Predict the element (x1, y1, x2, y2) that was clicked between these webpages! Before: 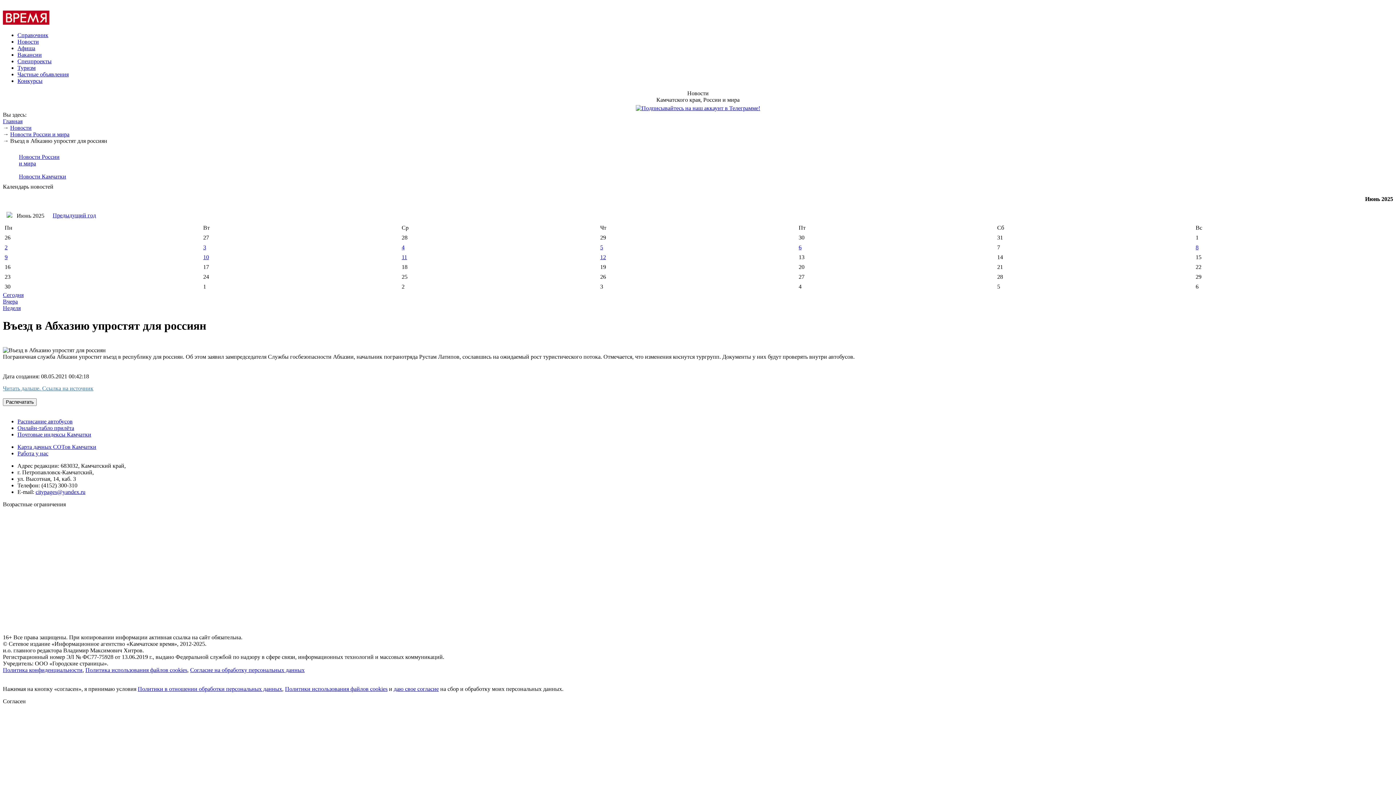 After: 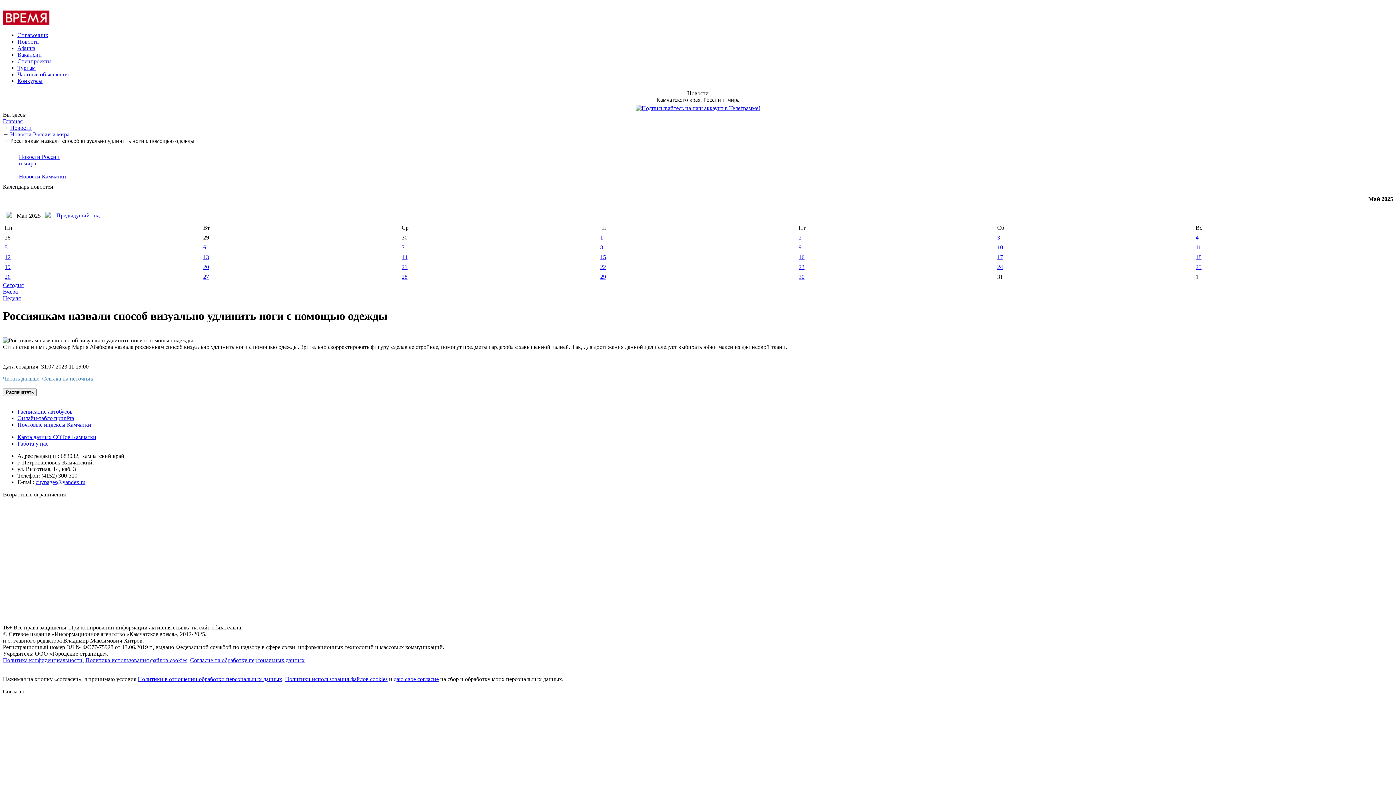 Action: bbox: (6, 212, 12, 218)